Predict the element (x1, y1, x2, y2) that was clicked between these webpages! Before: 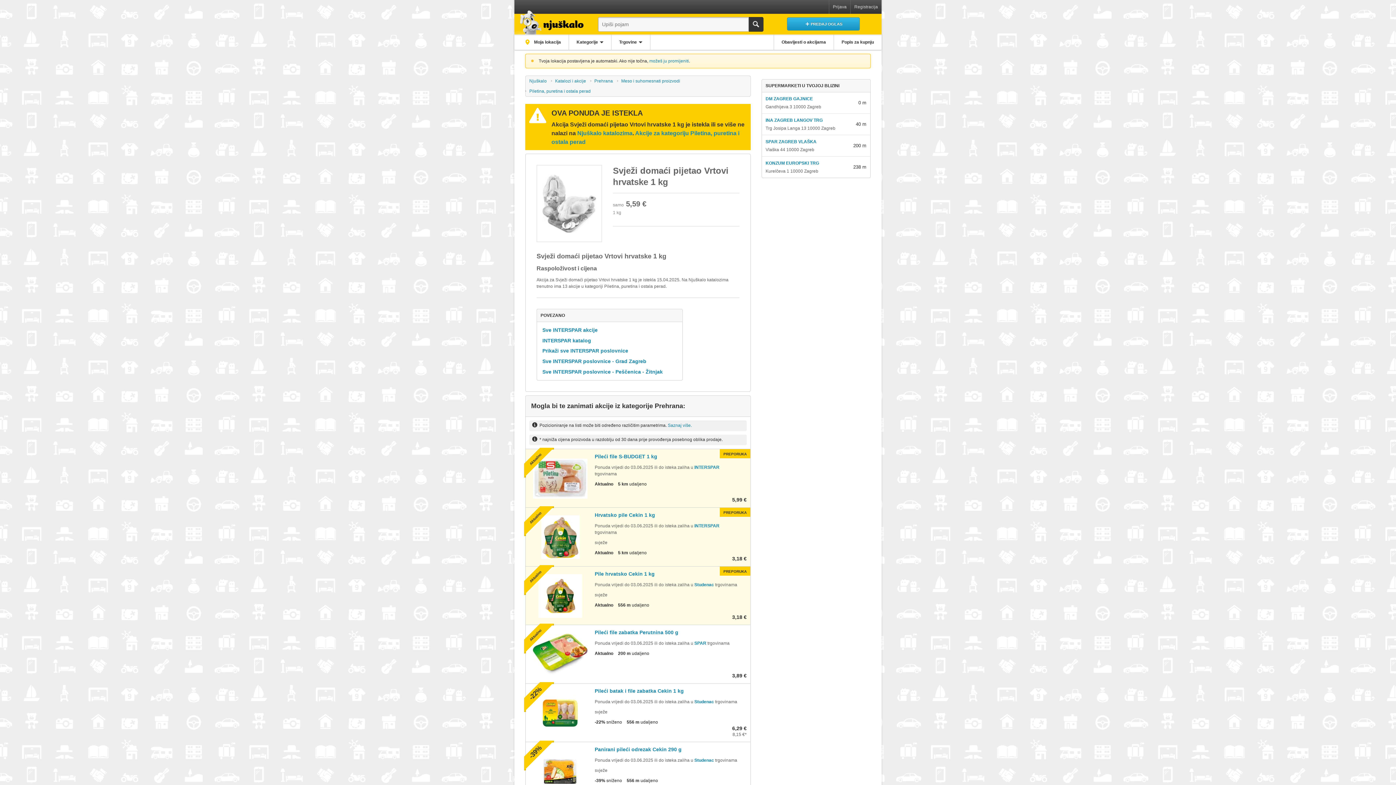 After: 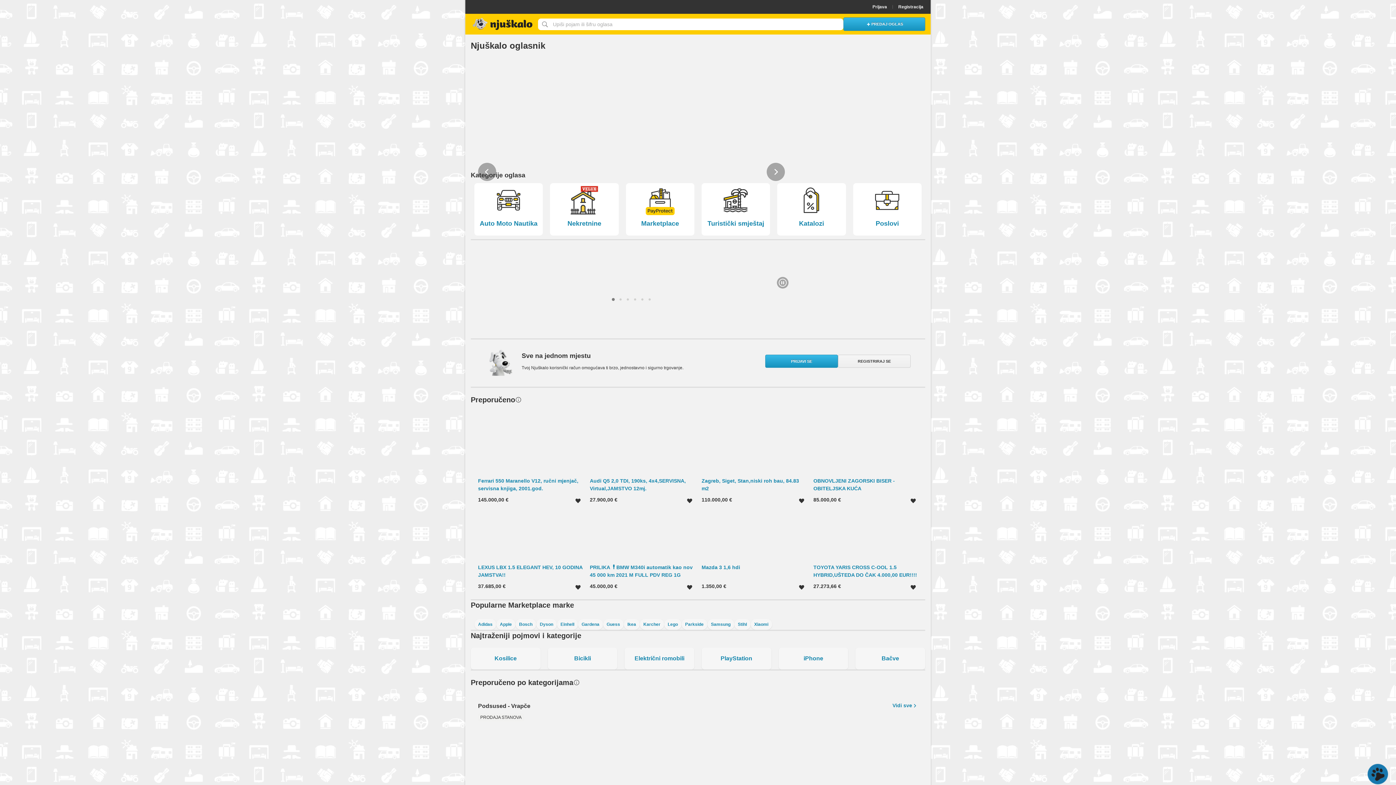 Action: bbox: (512, 10, 587, 34)